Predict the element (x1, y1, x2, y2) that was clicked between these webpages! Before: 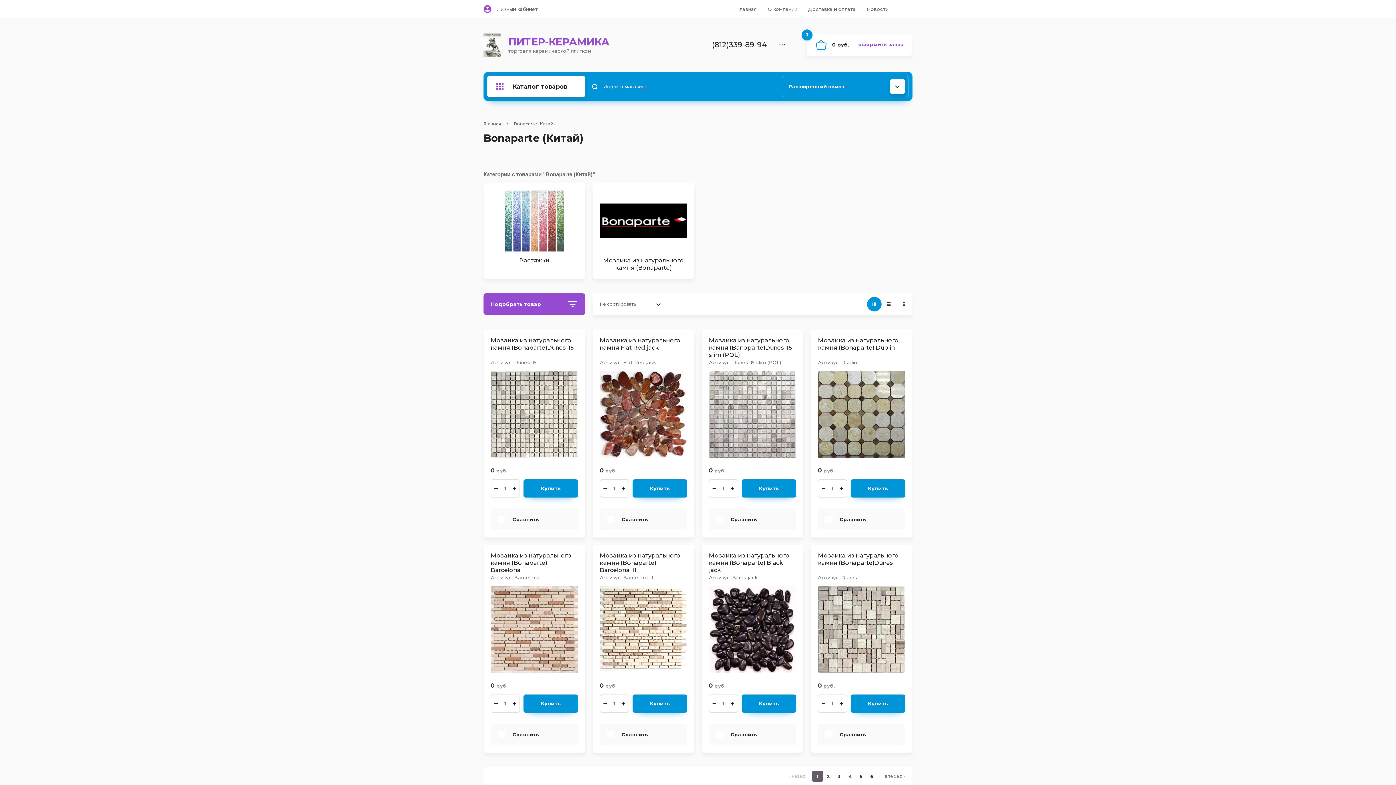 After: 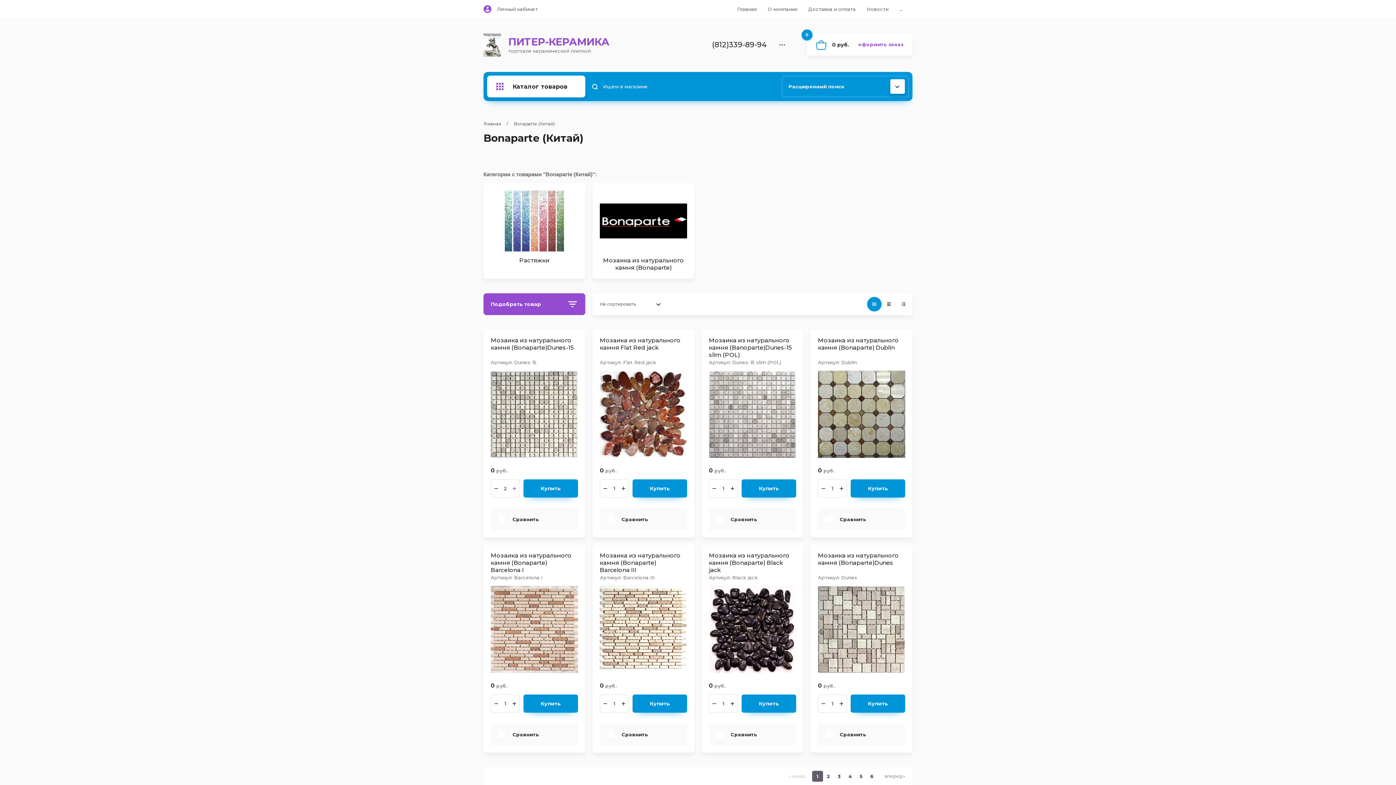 Action: label: + bbox: (509, 480, 519, 497)